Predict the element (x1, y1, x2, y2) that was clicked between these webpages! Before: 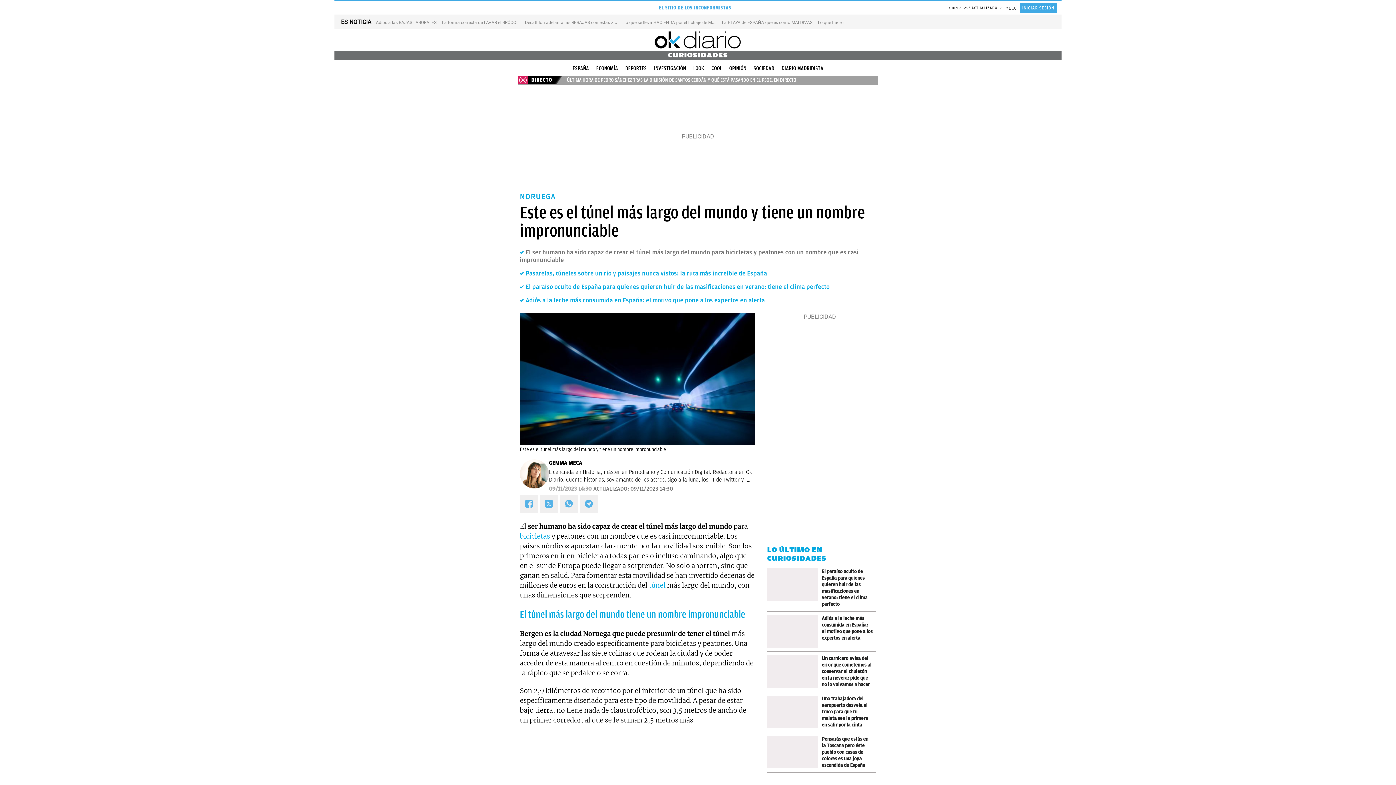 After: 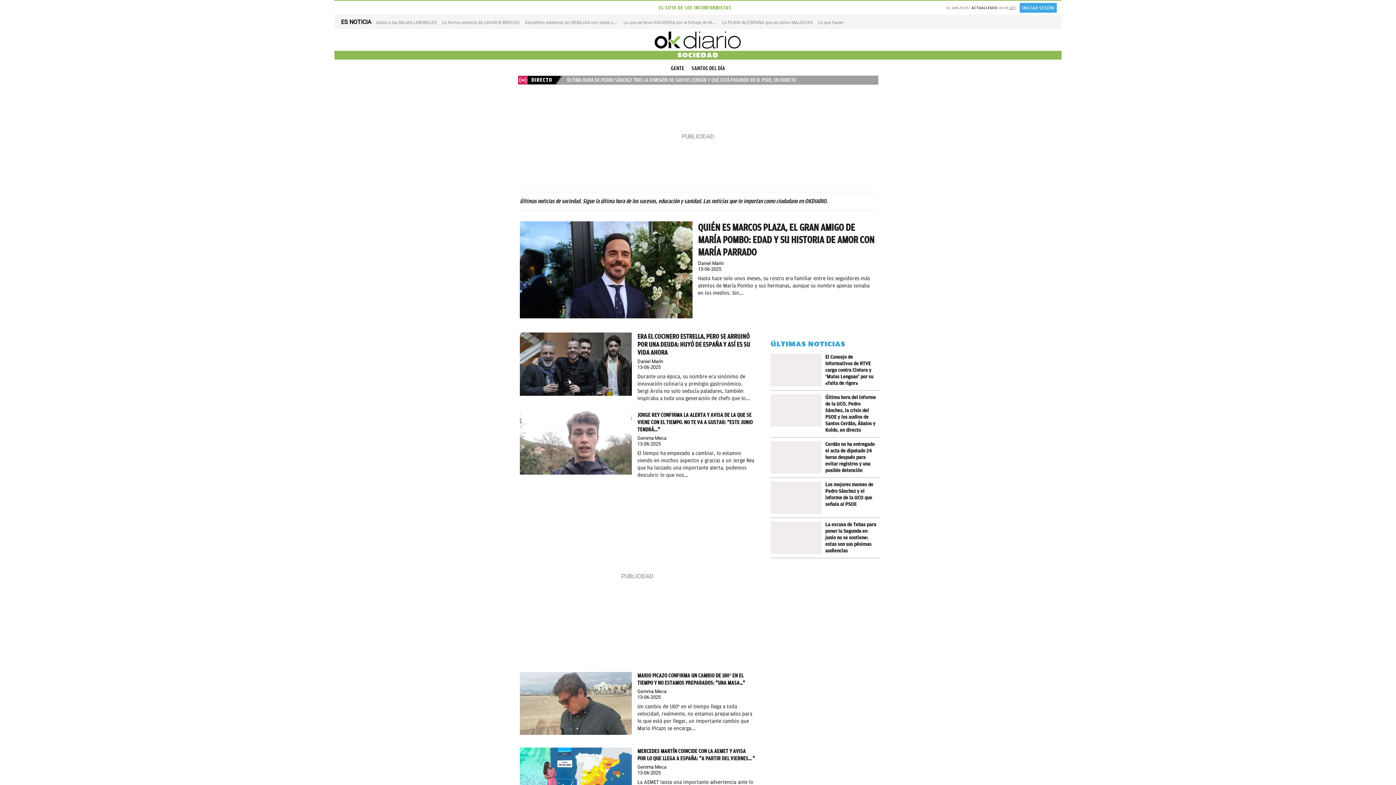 Action: label: SOCIEDAD bbox: (750, 64, 778, 72)